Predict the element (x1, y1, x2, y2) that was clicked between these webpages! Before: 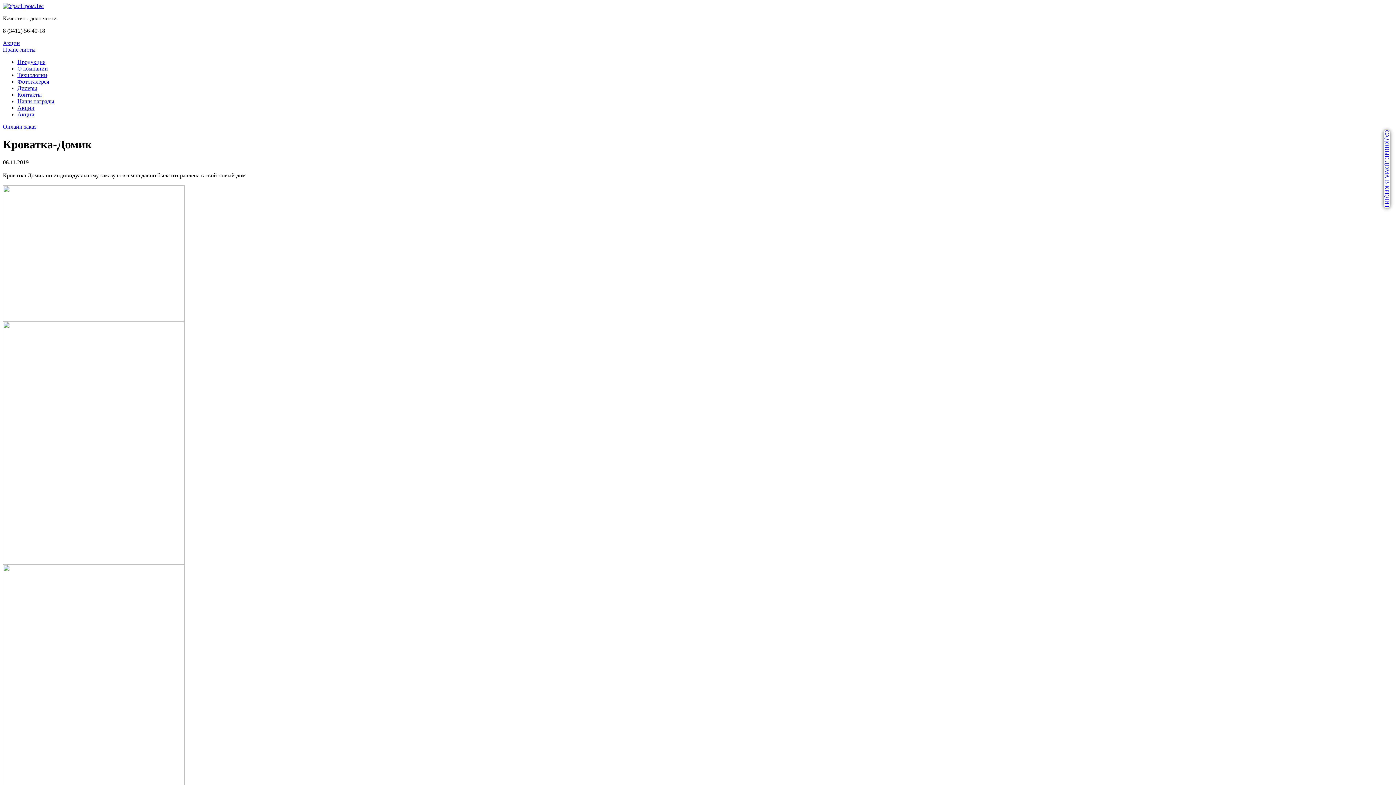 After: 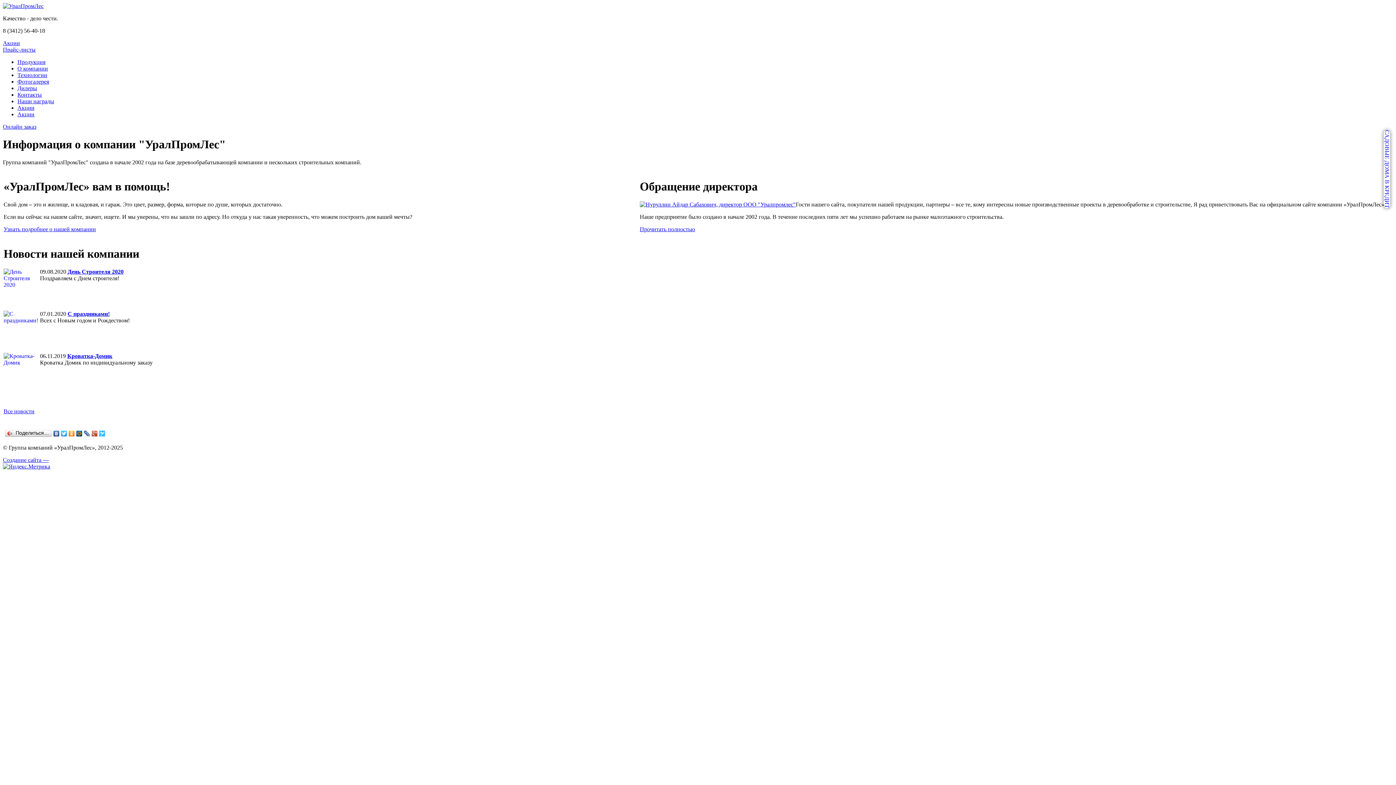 Action: bbox: (17, 65, 48, 71) label: О компании